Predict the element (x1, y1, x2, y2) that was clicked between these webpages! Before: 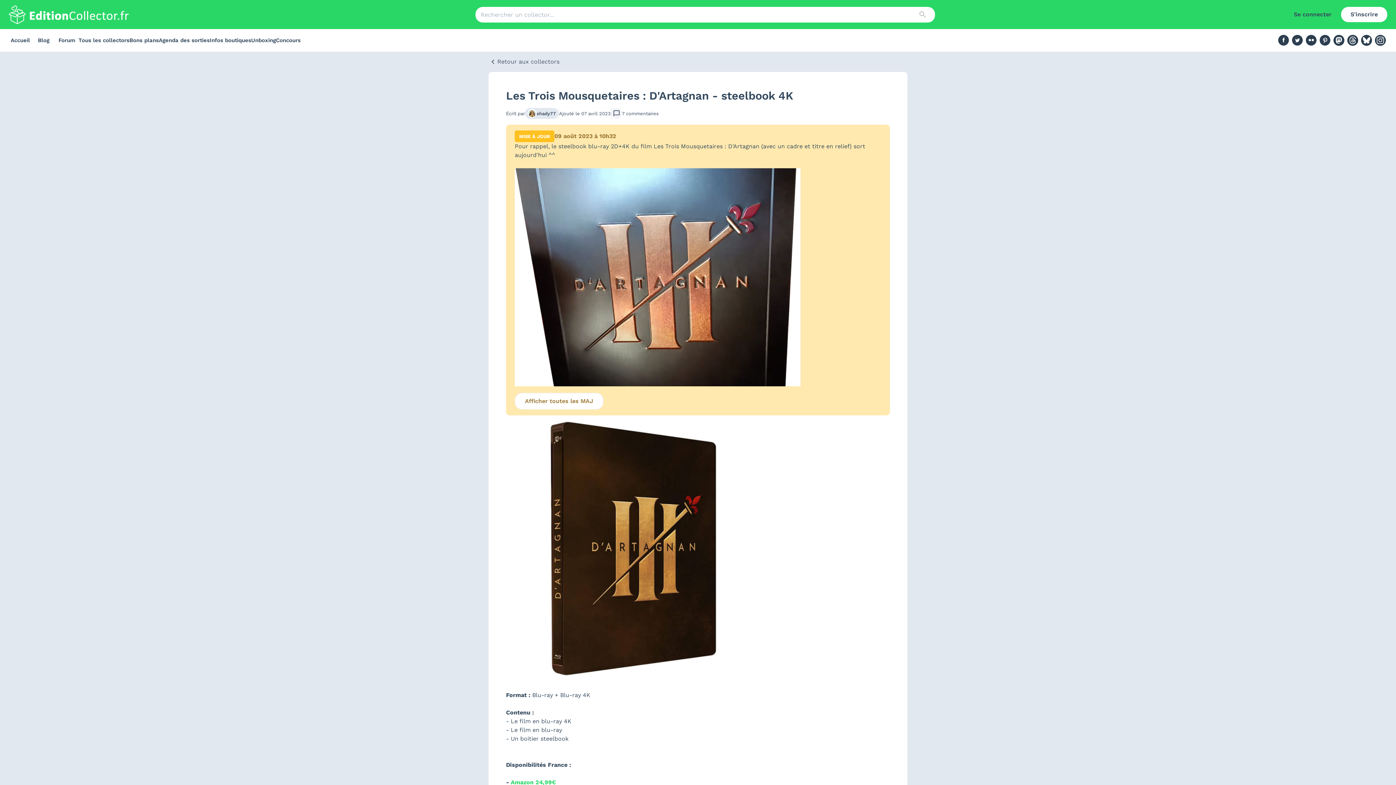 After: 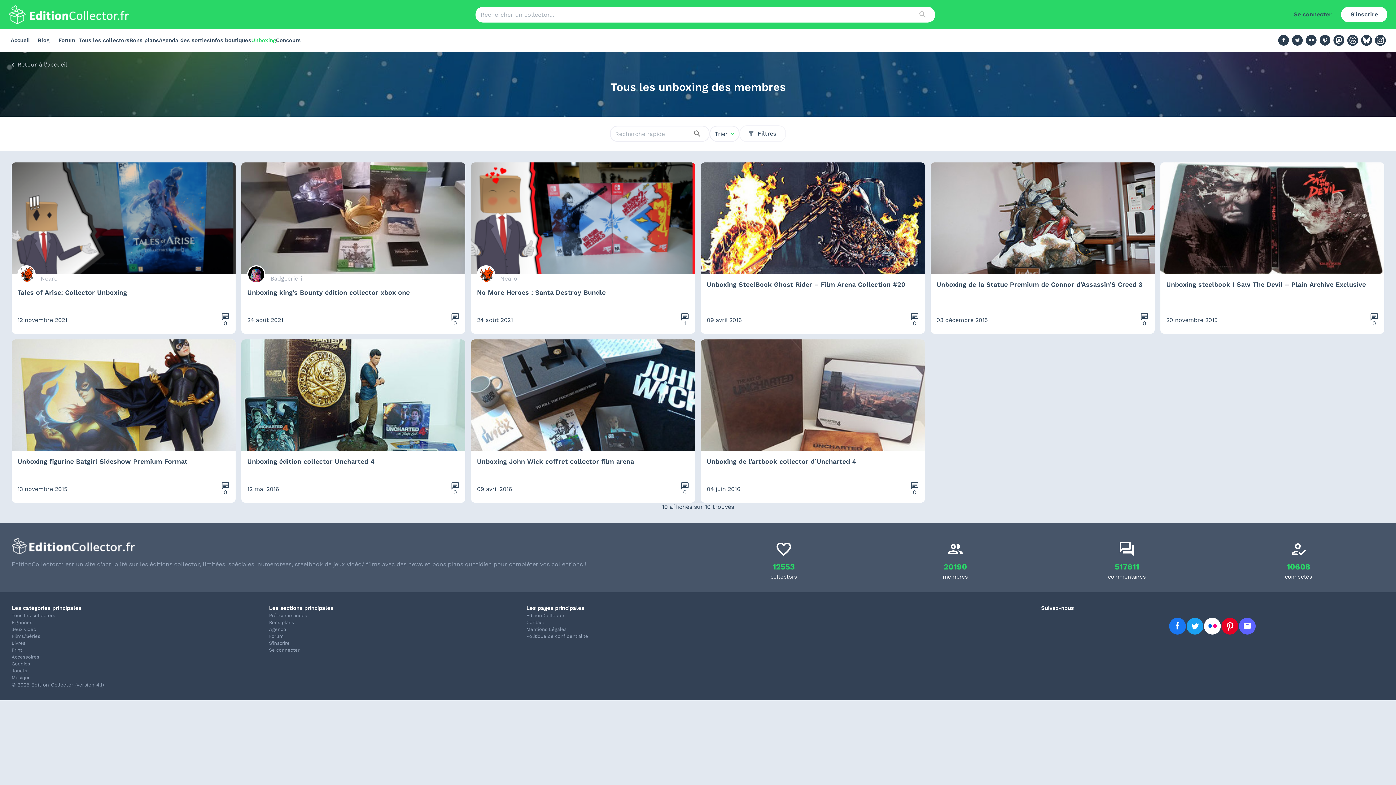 Action: label: Unboxing bbox: (251, 35, 276, 45)